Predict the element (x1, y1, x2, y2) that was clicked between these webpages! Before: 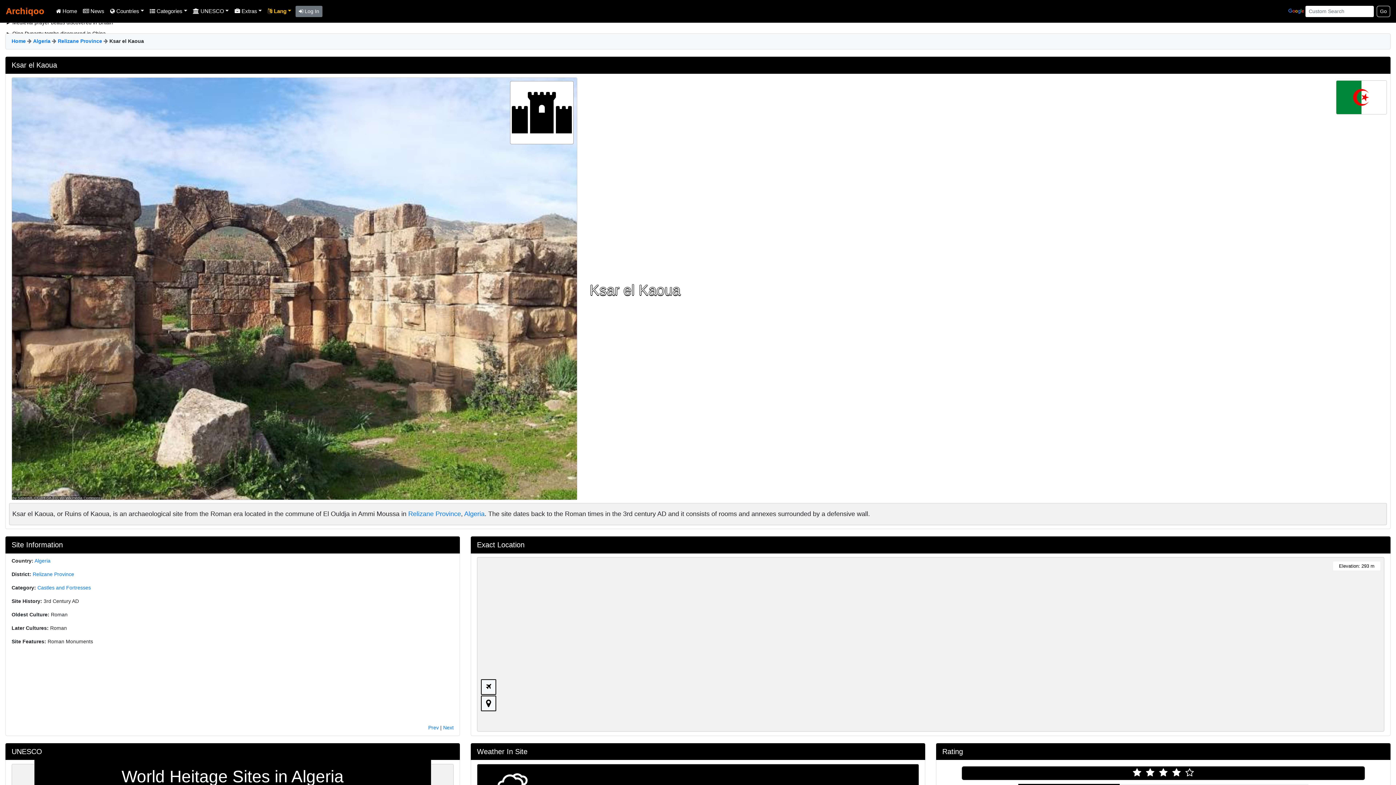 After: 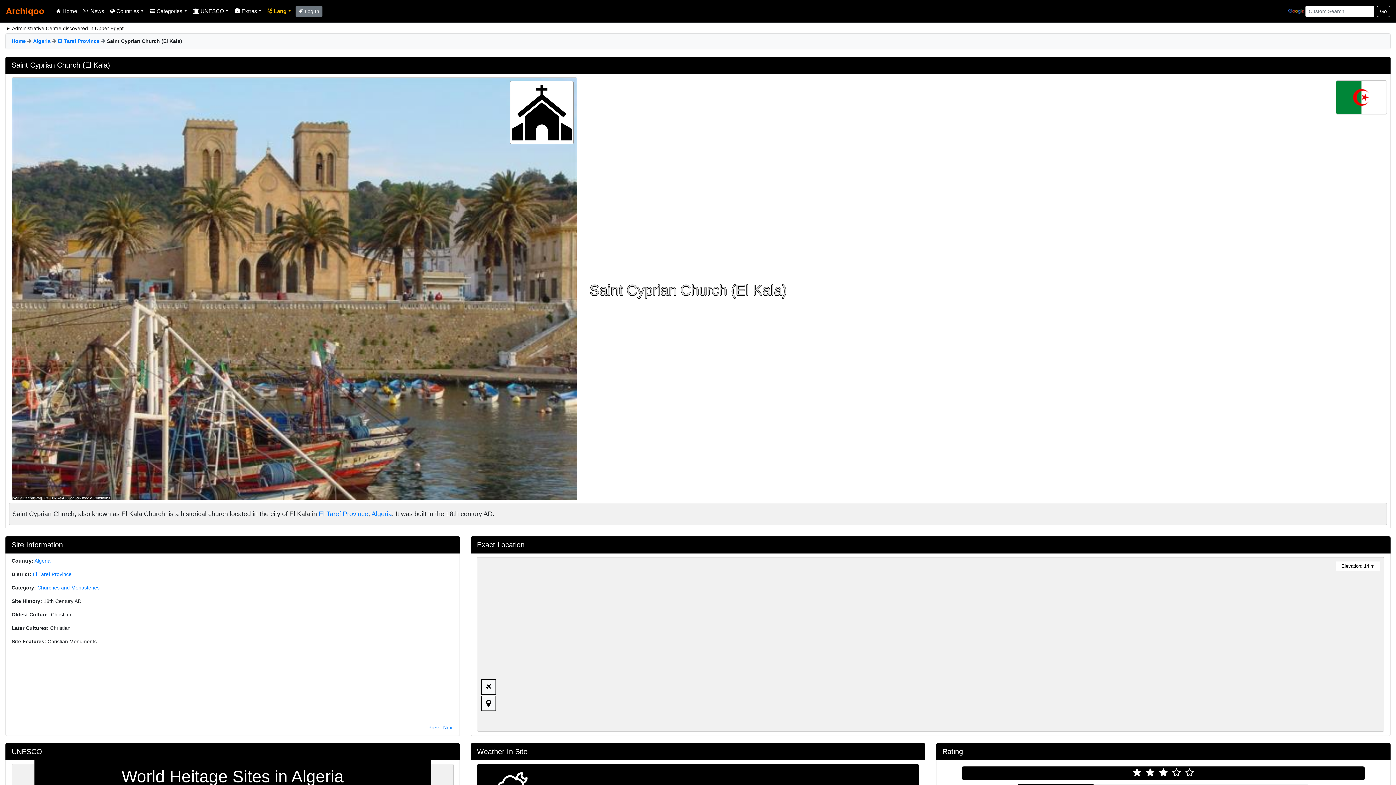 Action: bbox: (443, 725, 453, 730) label: Next